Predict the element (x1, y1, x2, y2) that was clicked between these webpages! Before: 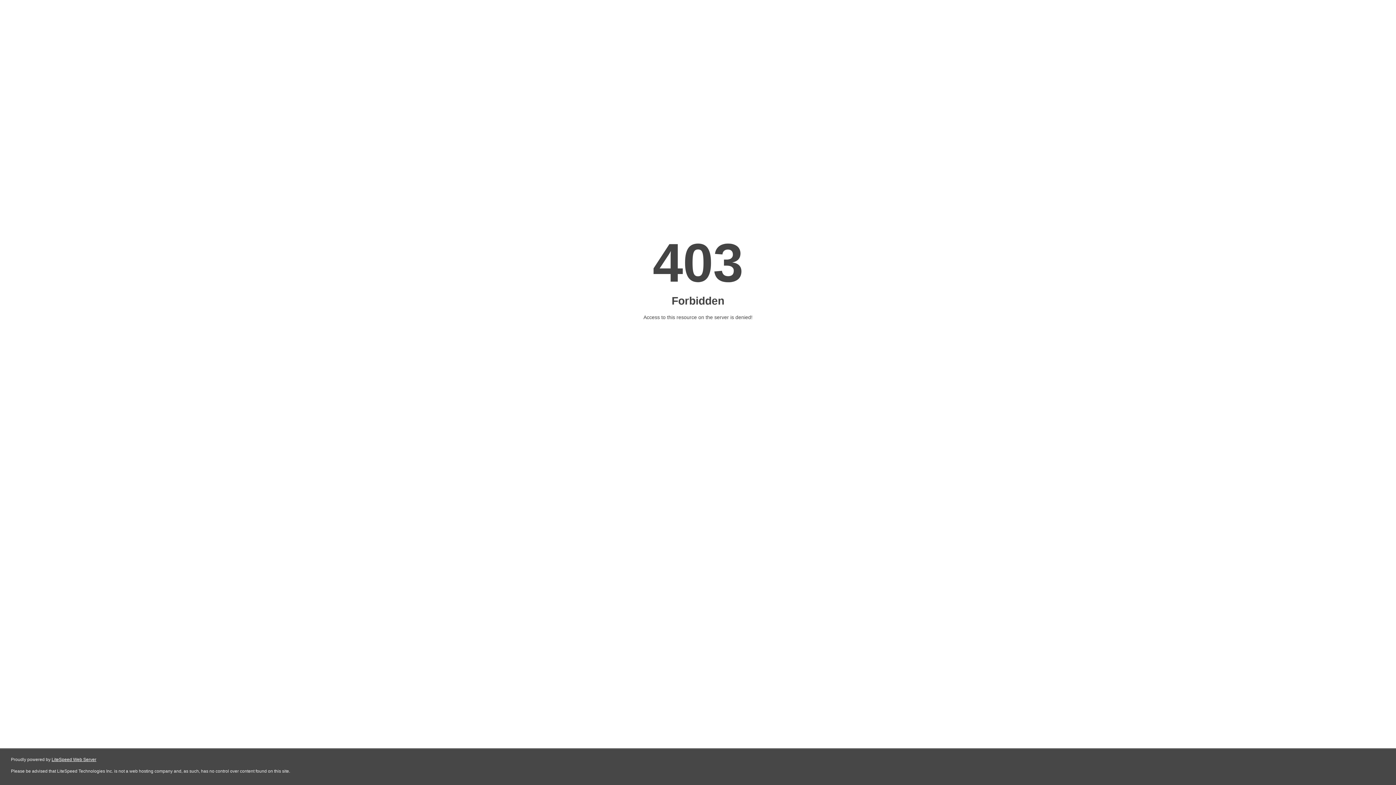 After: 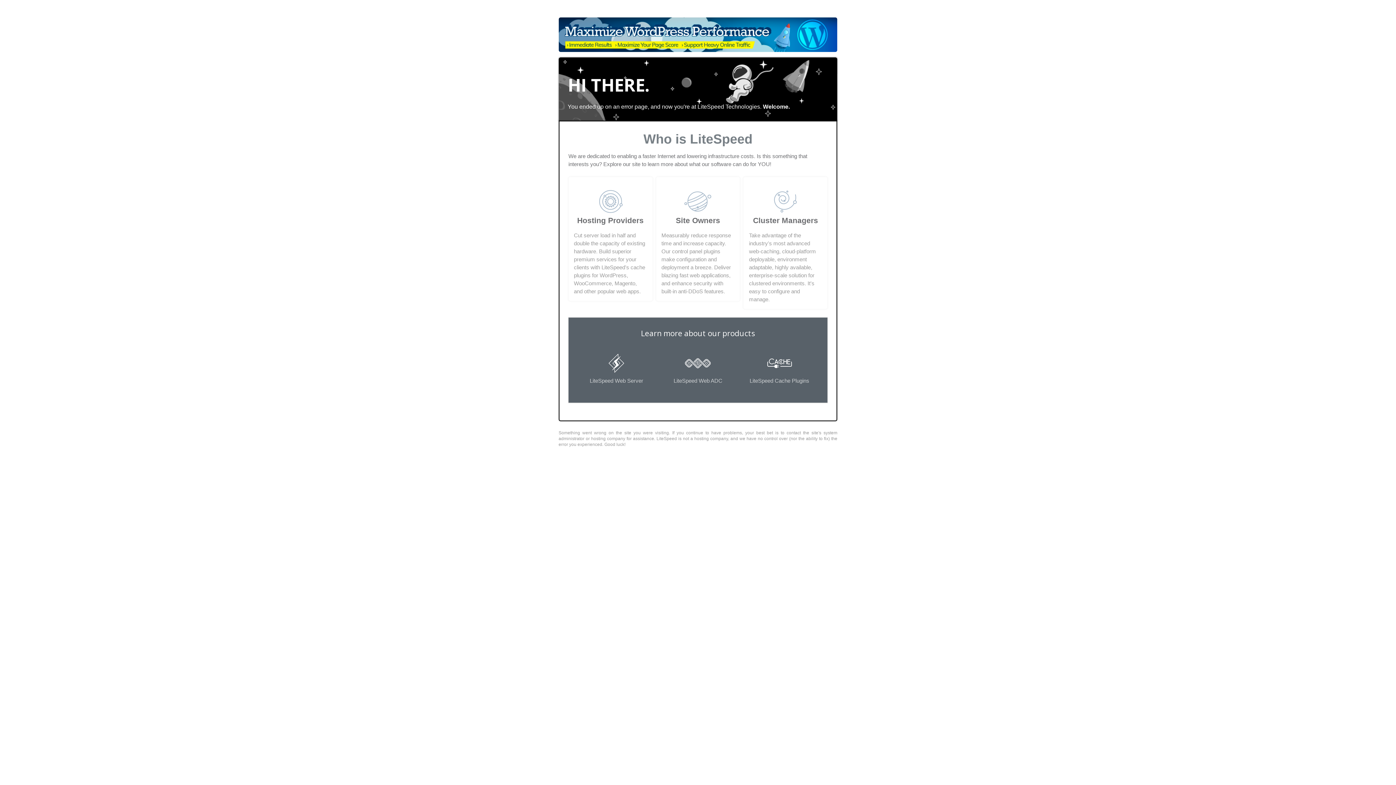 Action: label: LiteSpeed Web Server bbox: (51, 757, 96, 762)